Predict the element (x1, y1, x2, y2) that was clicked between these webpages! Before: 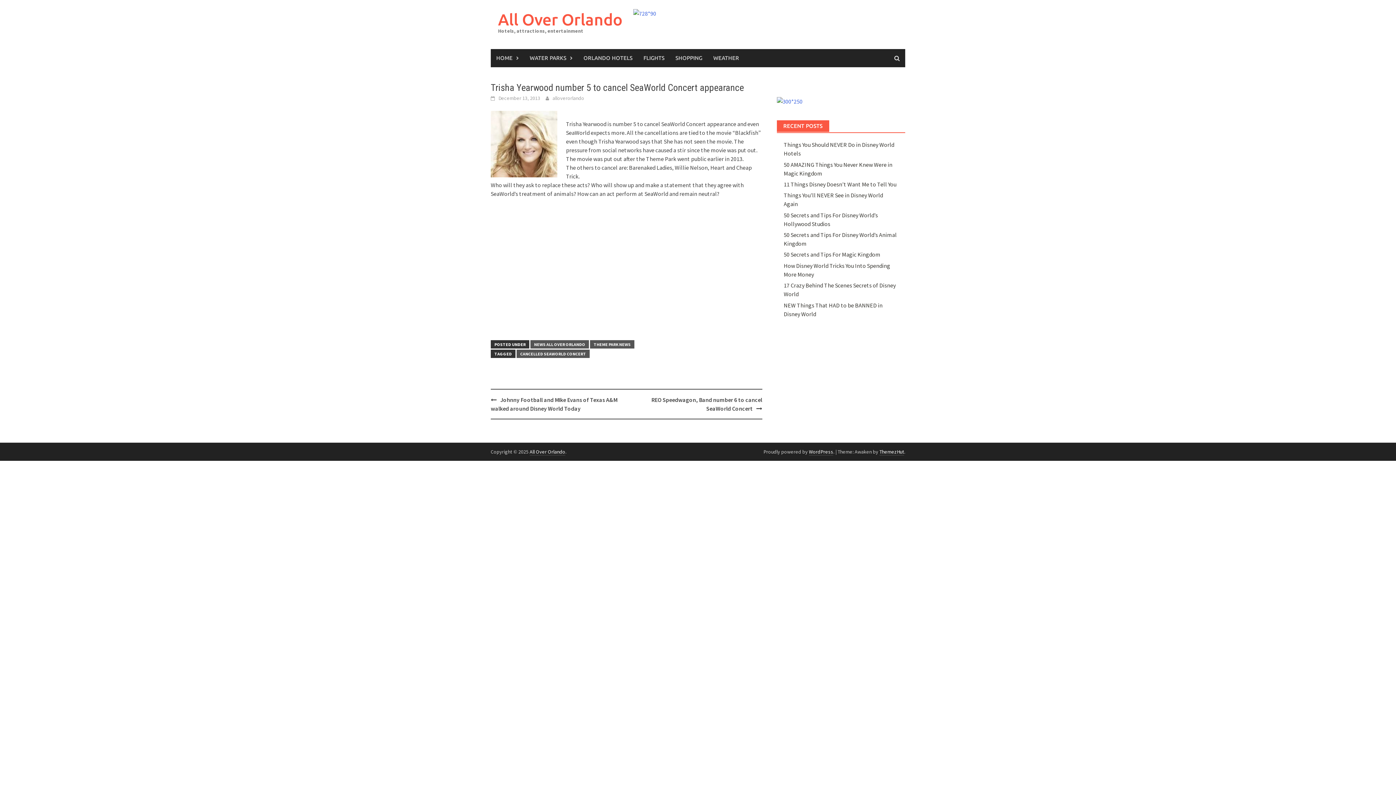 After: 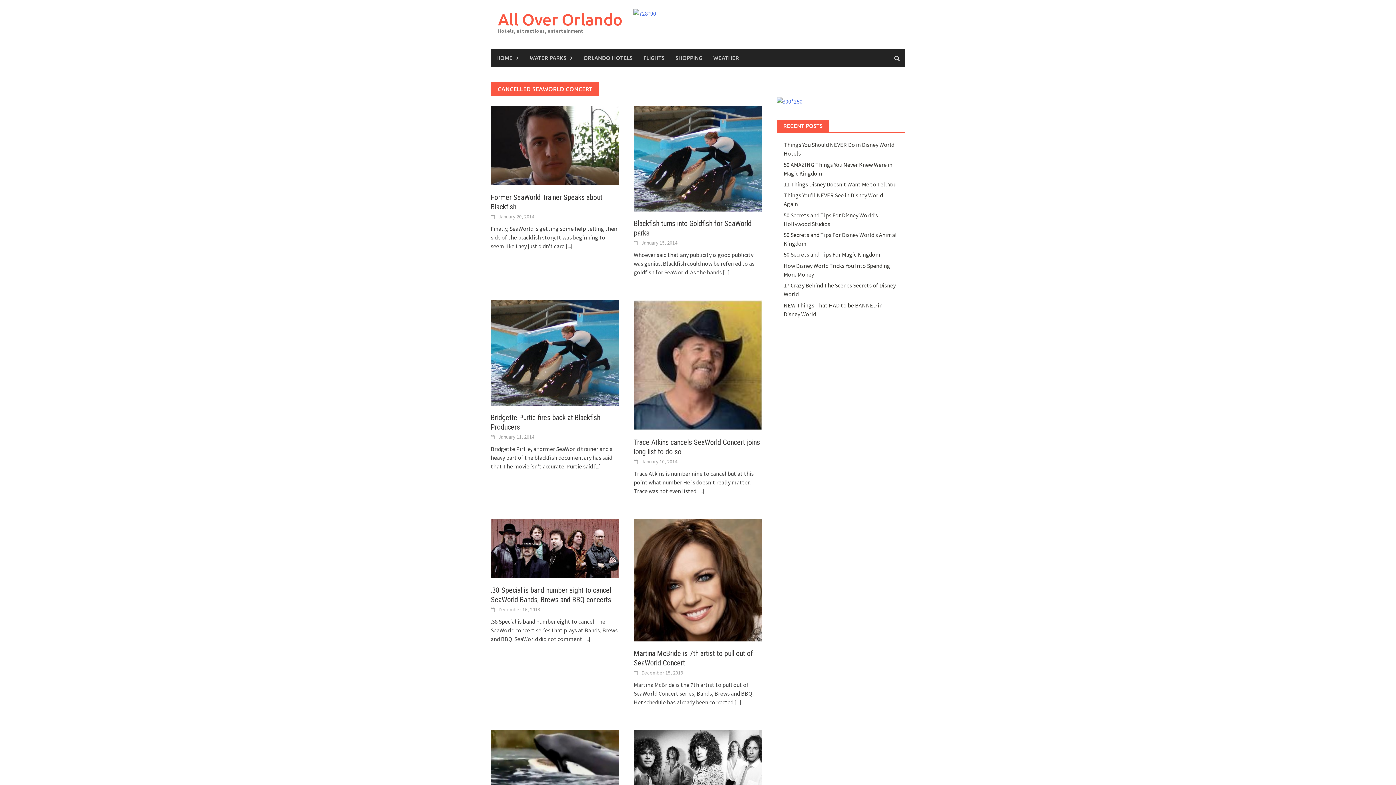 Action: label: CANCELLED SEAWORLD CONCERT bbox: (516, 349, 589, 358)